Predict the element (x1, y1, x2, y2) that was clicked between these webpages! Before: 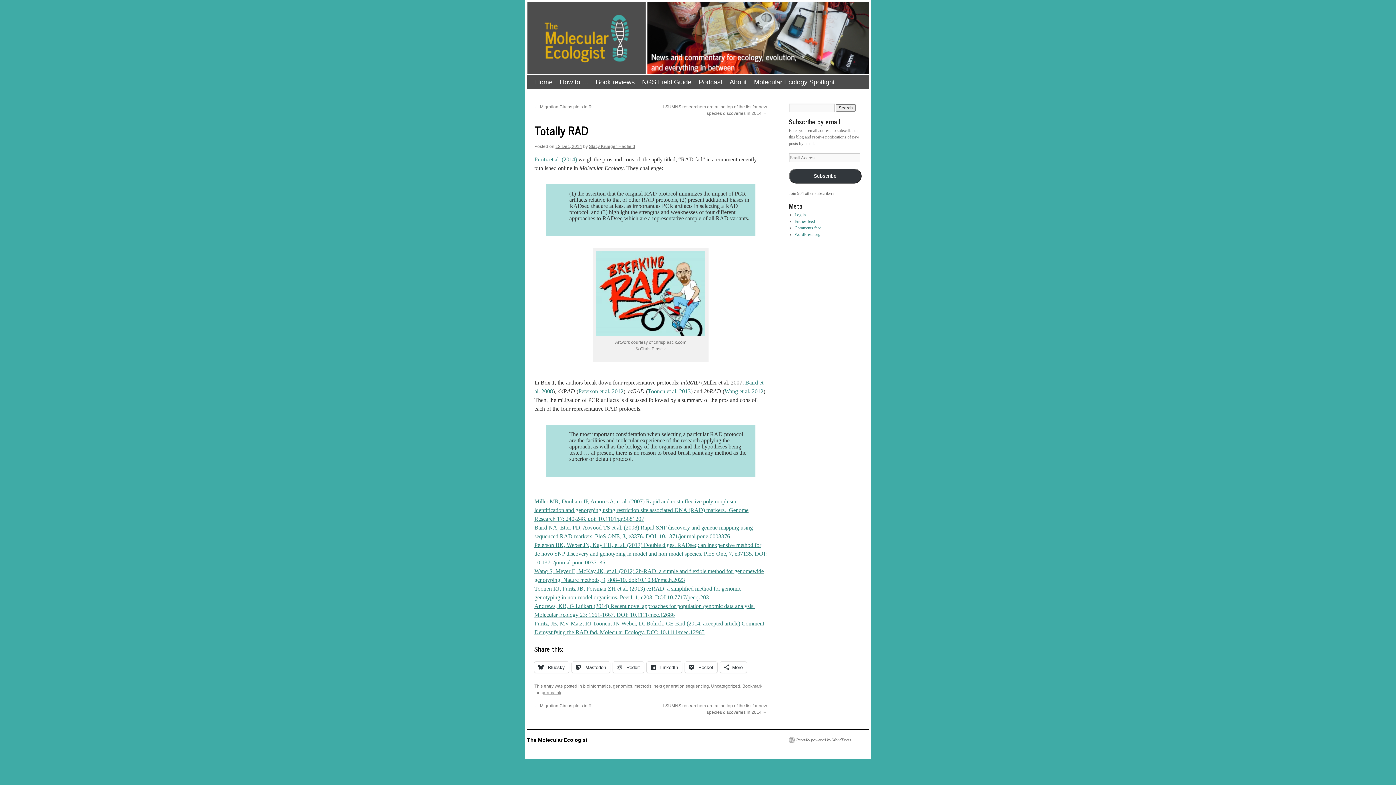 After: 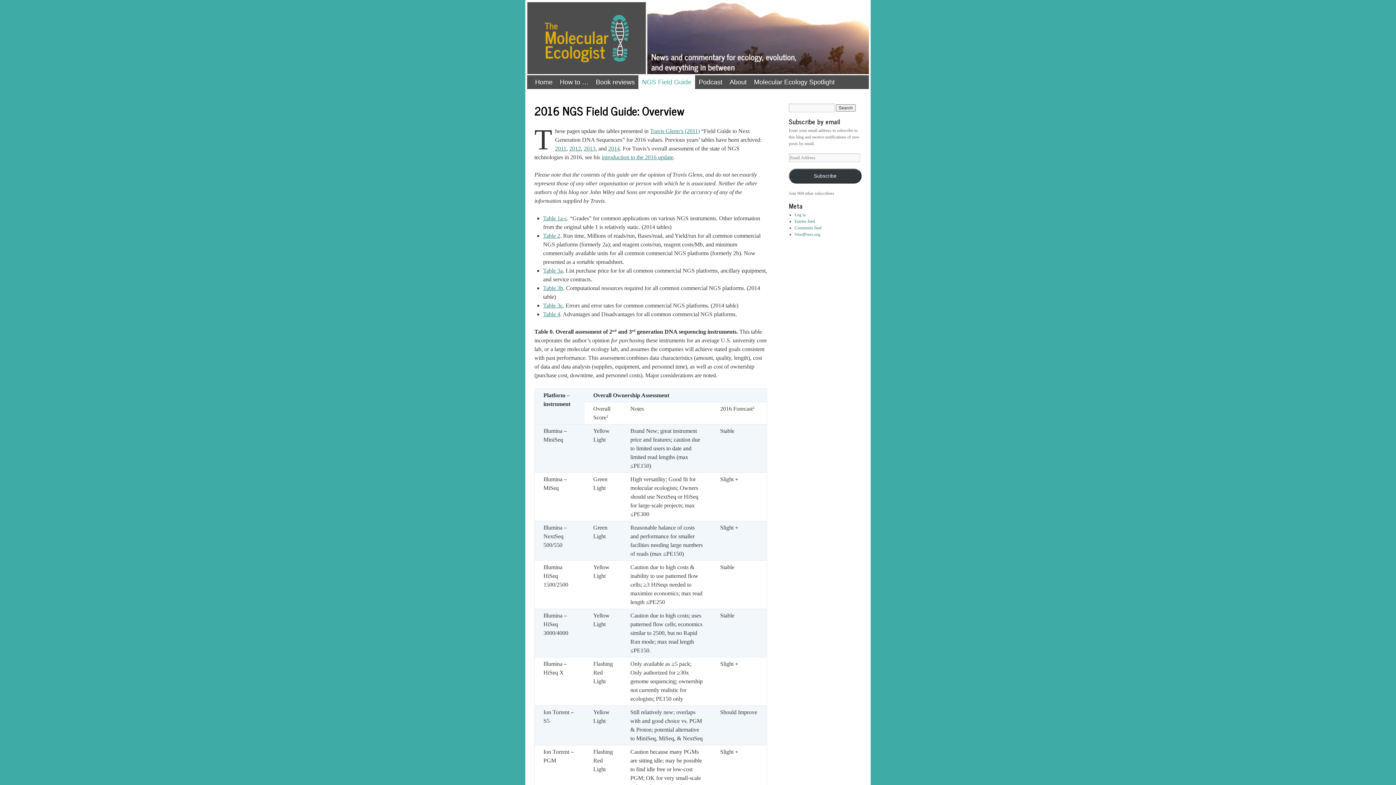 Action: label: NGS Field Guide bbox: (638, 75, 695, 89)